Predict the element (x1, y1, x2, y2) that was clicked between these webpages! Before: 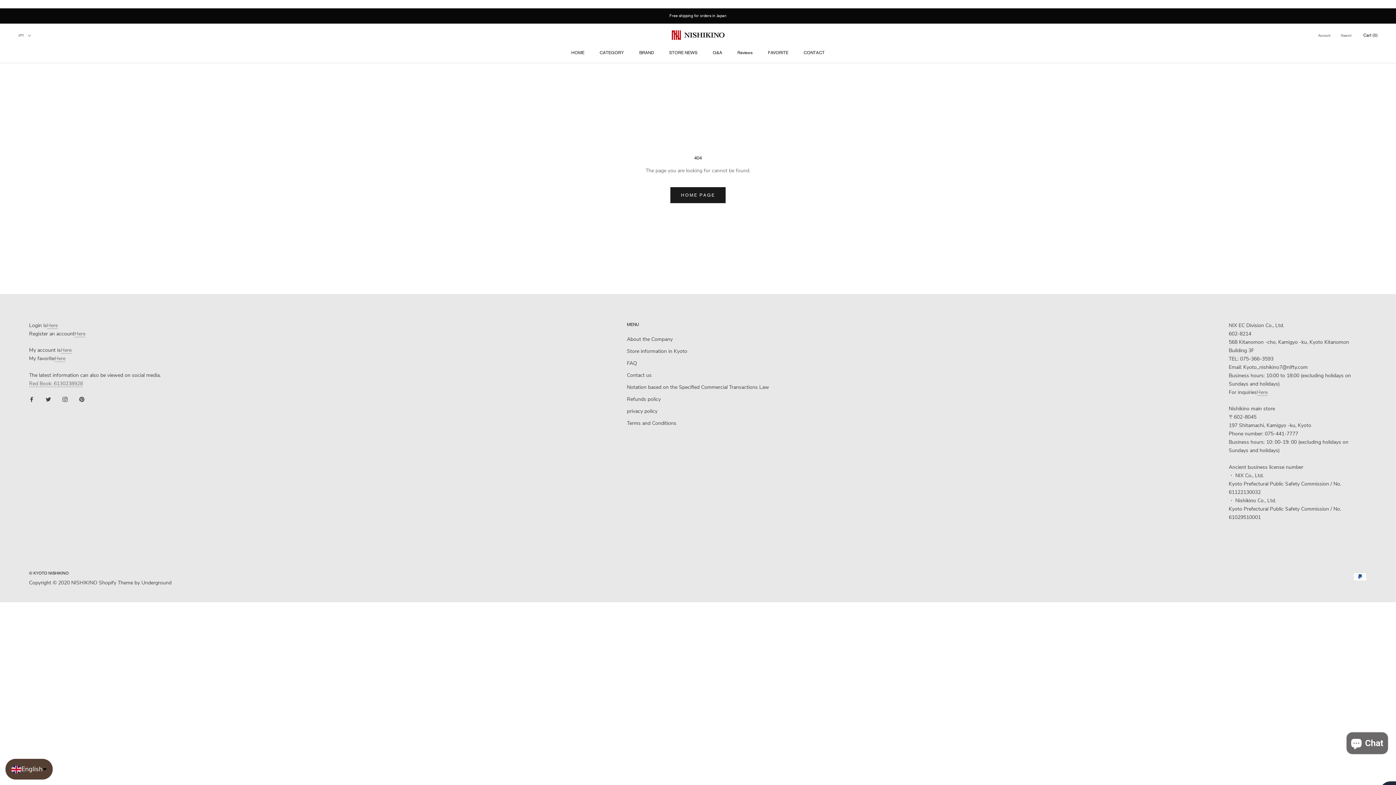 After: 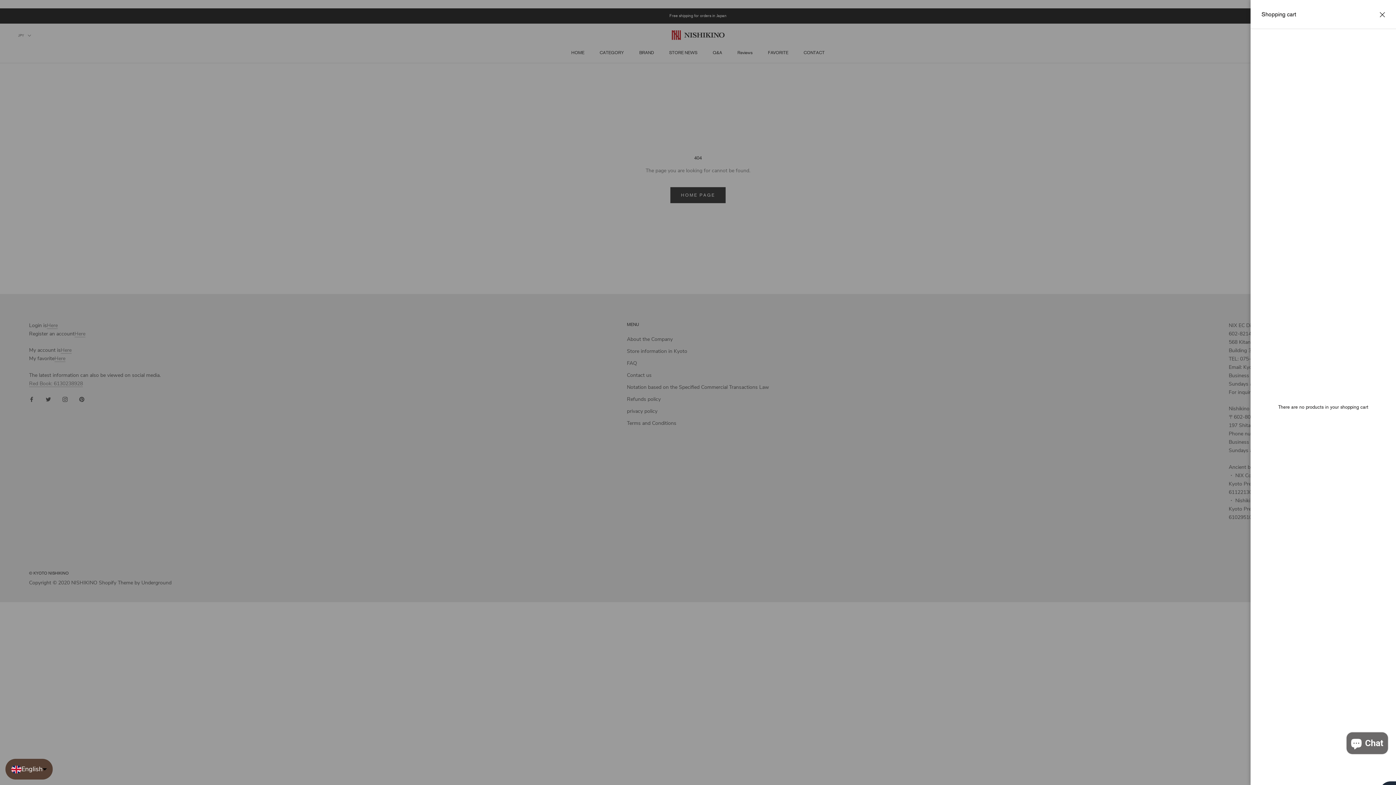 Action: bbox: (1363, 32, 1378, 37) label: Open cart